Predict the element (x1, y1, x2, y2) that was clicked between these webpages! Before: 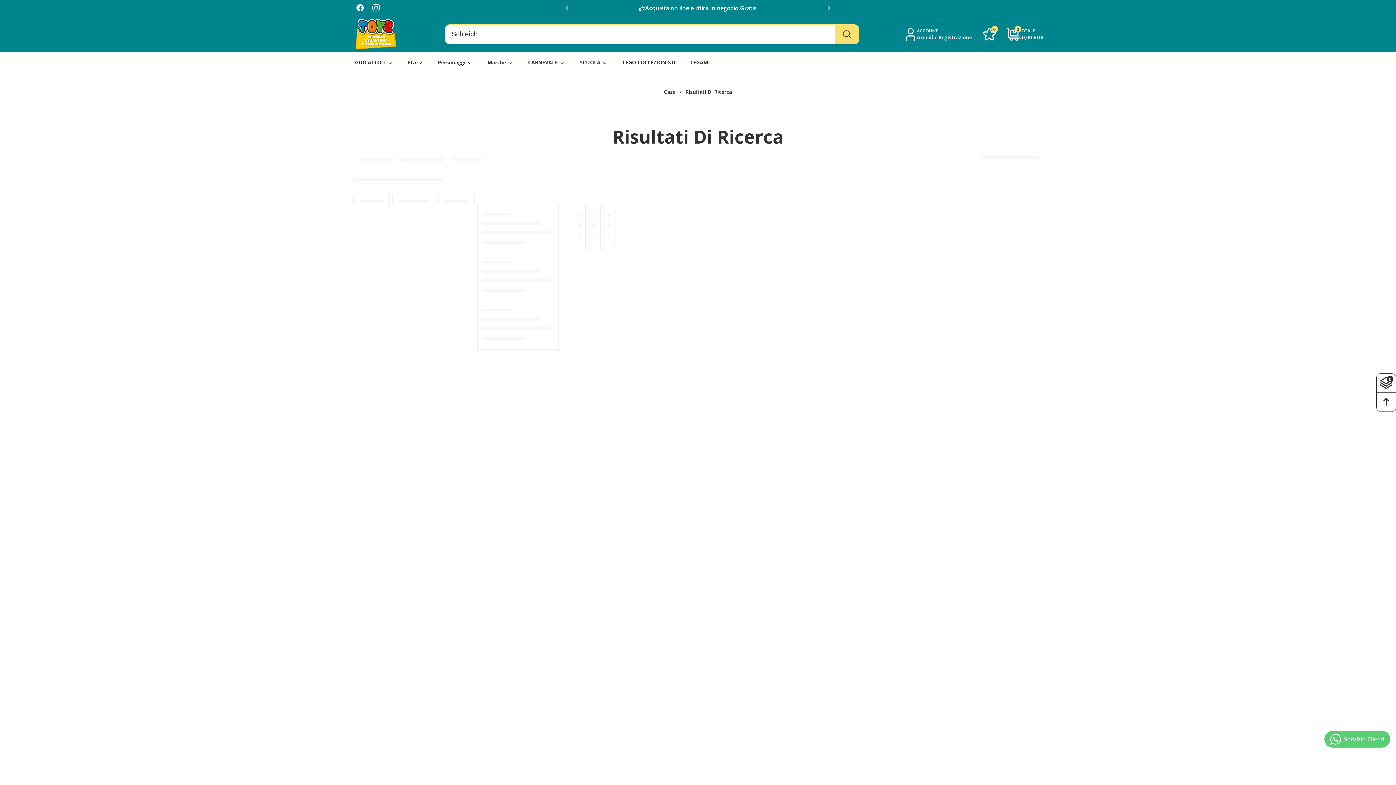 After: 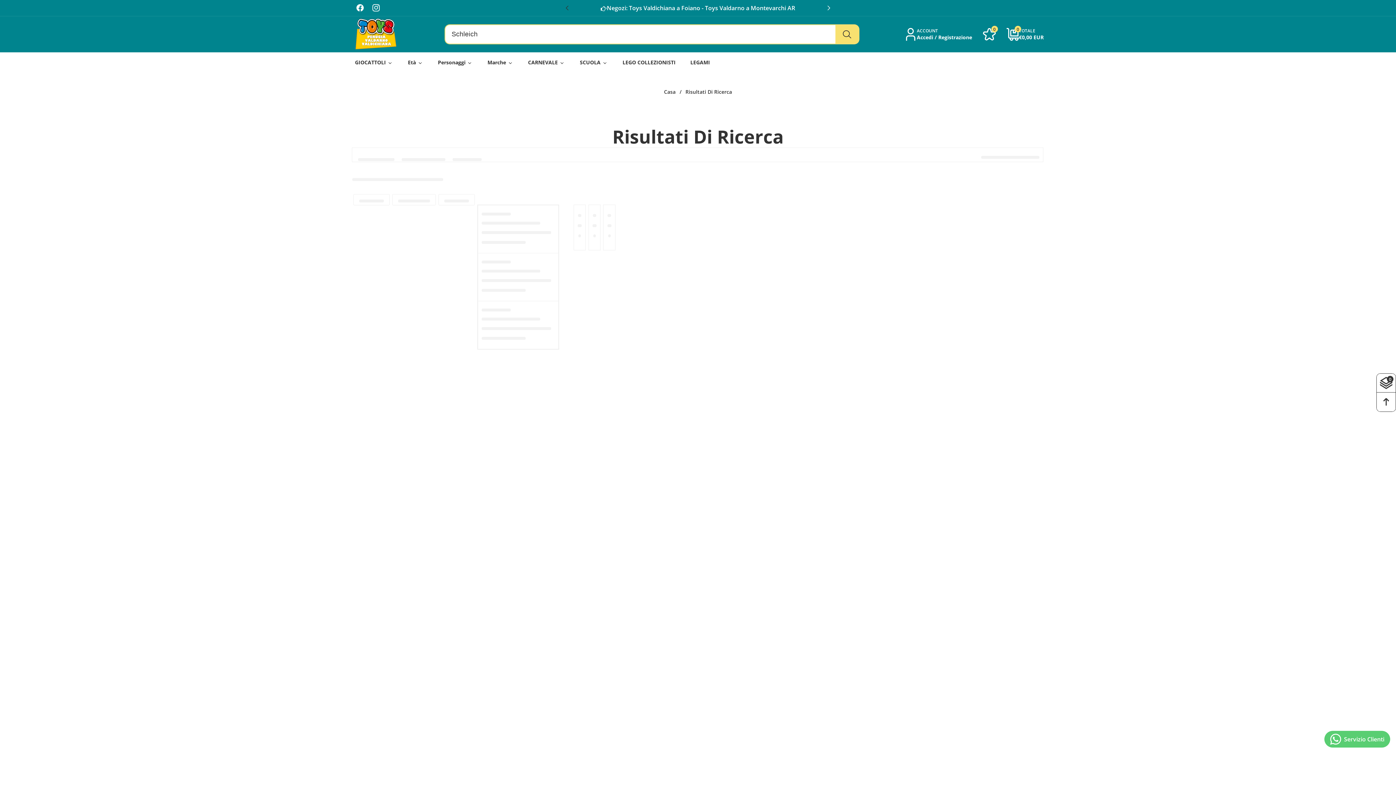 Action: label: Previous slide bbox: (559, 0, 574, 15)